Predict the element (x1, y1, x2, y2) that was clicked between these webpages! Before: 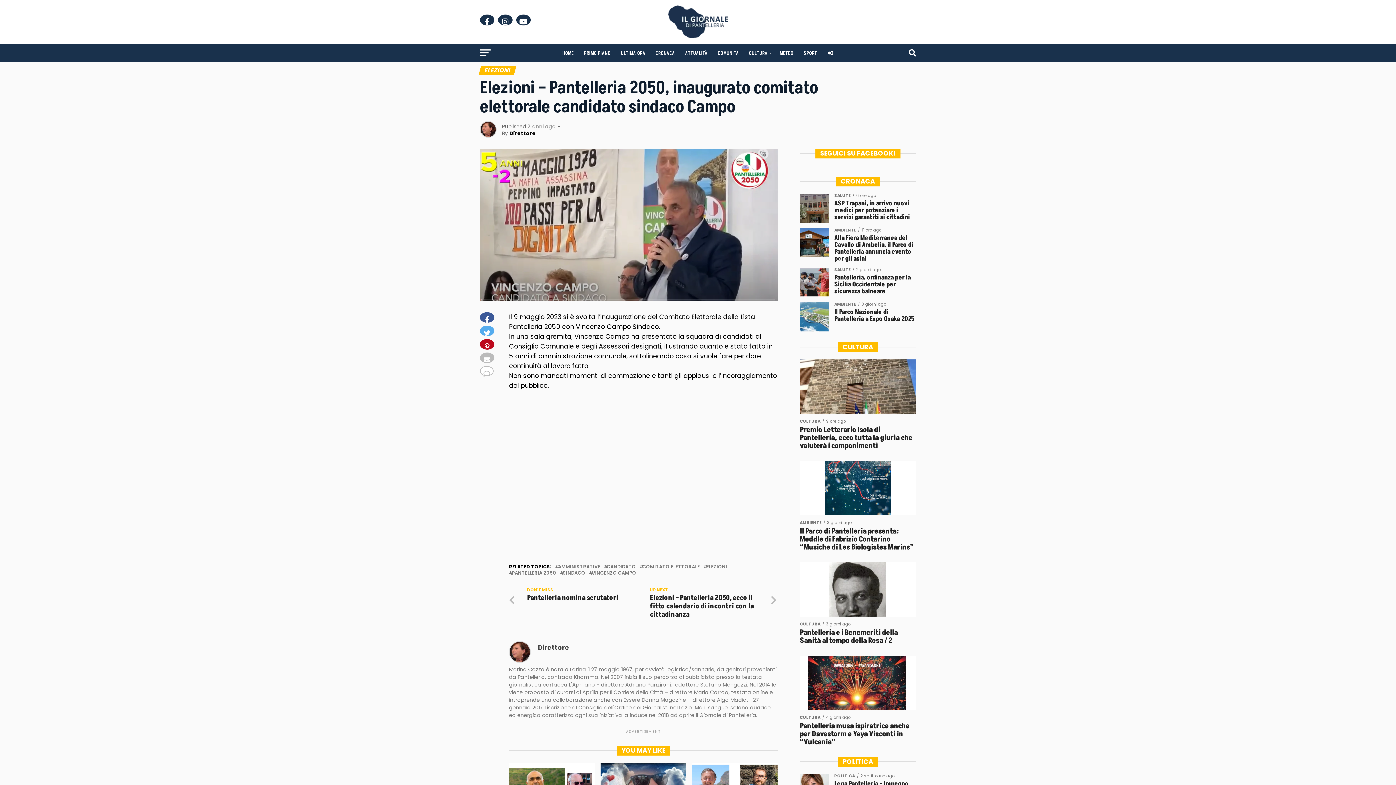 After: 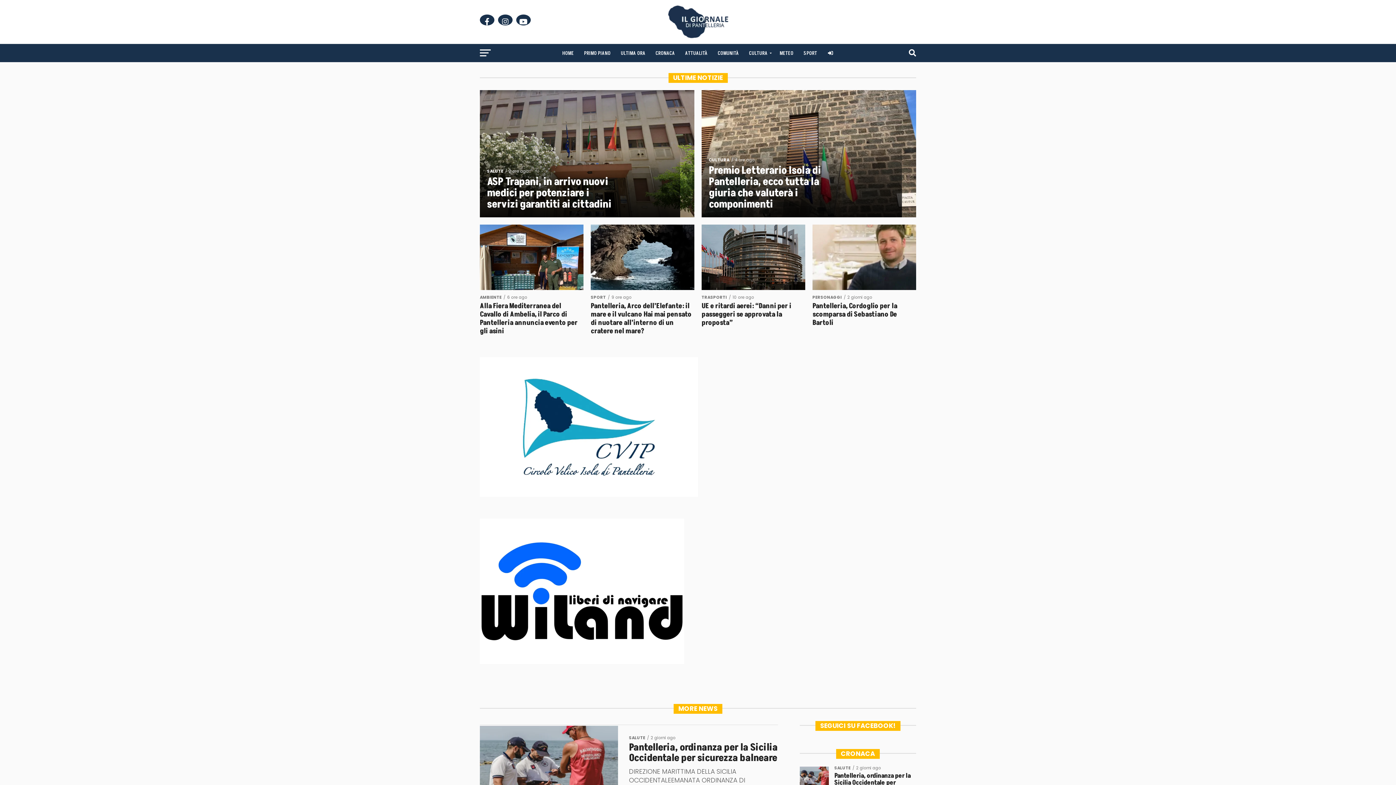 Action: label: HOME bbox: (558, 44, 578, 62)